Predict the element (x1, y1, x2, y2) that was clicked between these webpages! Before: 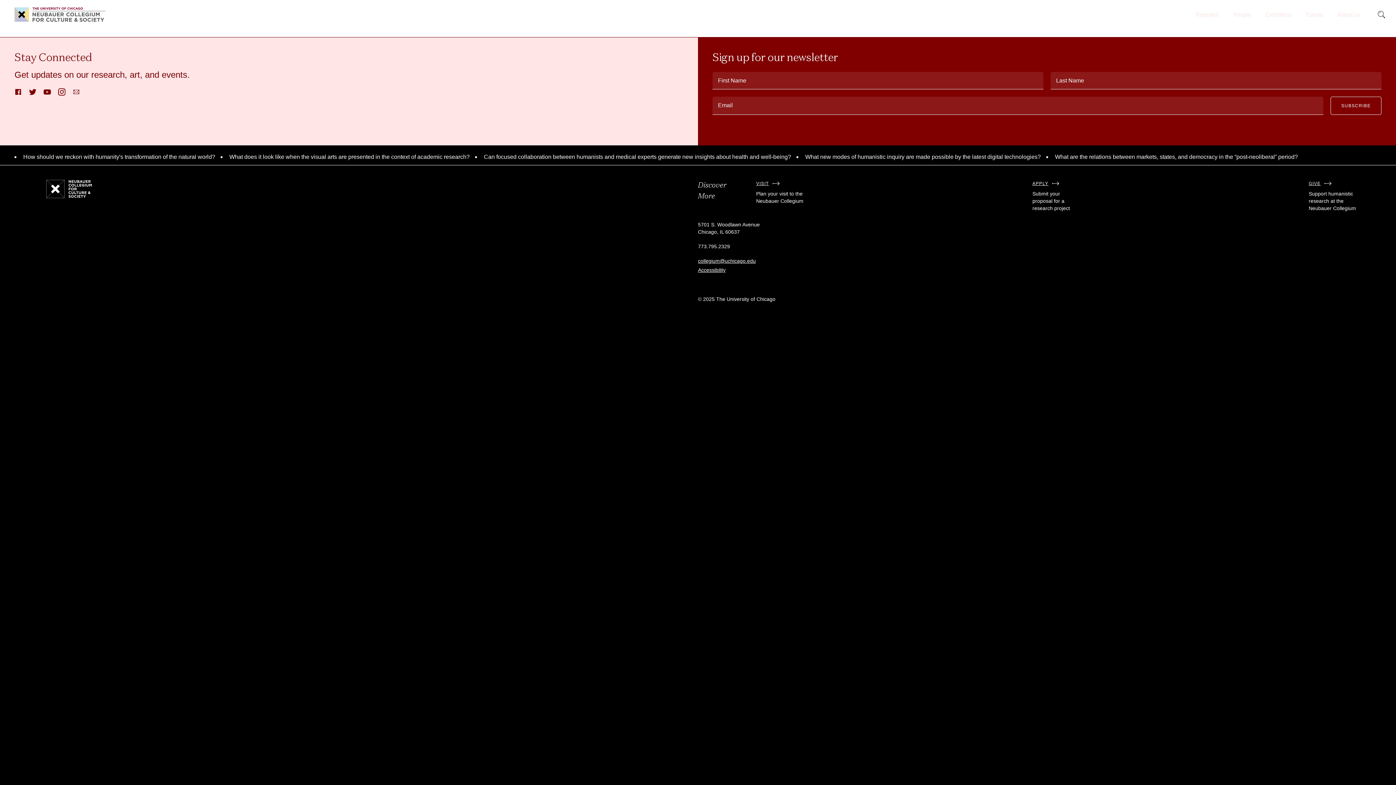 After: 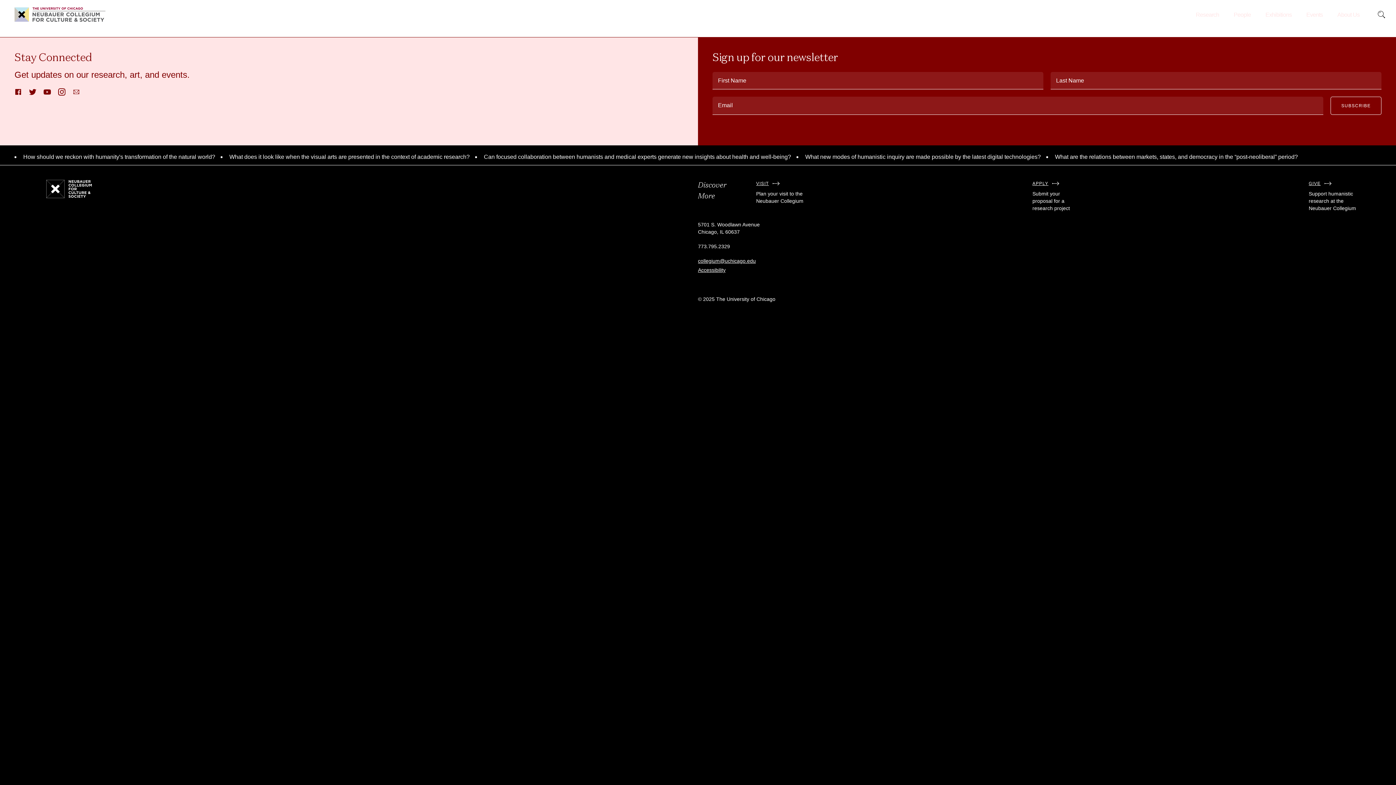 Action: bbox: (484, 153, 791, 160) label: Can focused collaboration between humanists and medical experts generate new insights about health and well-being?